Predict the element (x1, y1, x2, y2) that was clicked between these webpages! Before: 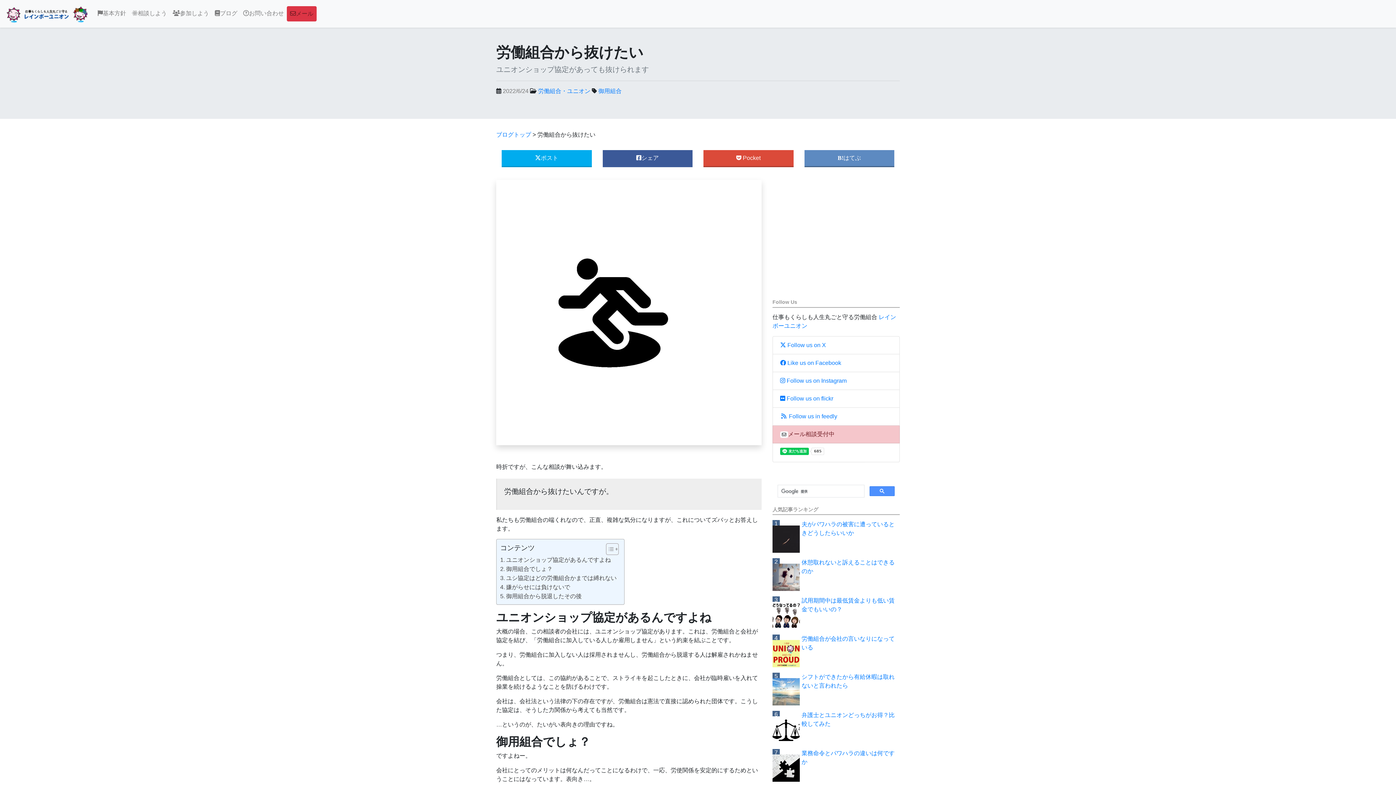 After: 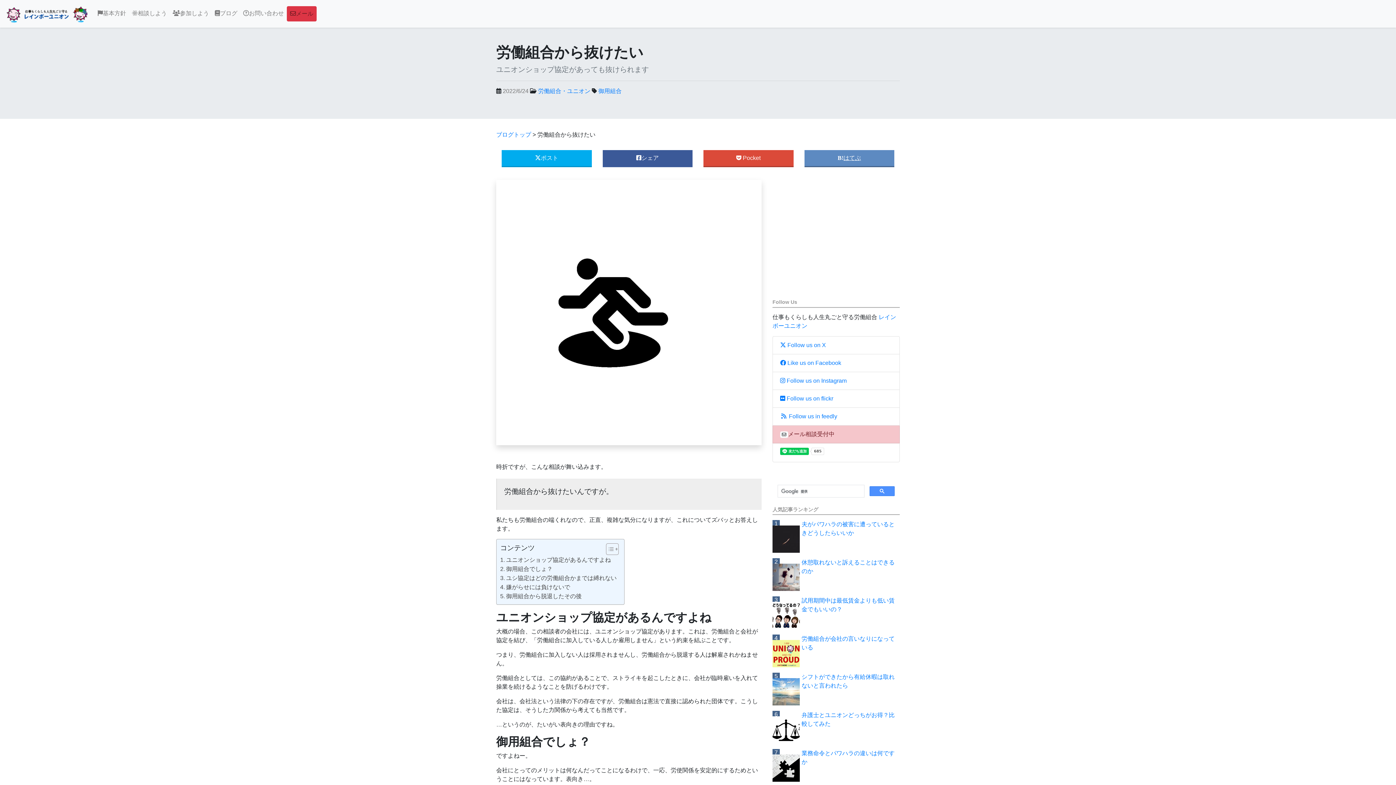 Action: label: はてぶ bbox: (804, 150, 894, 167)